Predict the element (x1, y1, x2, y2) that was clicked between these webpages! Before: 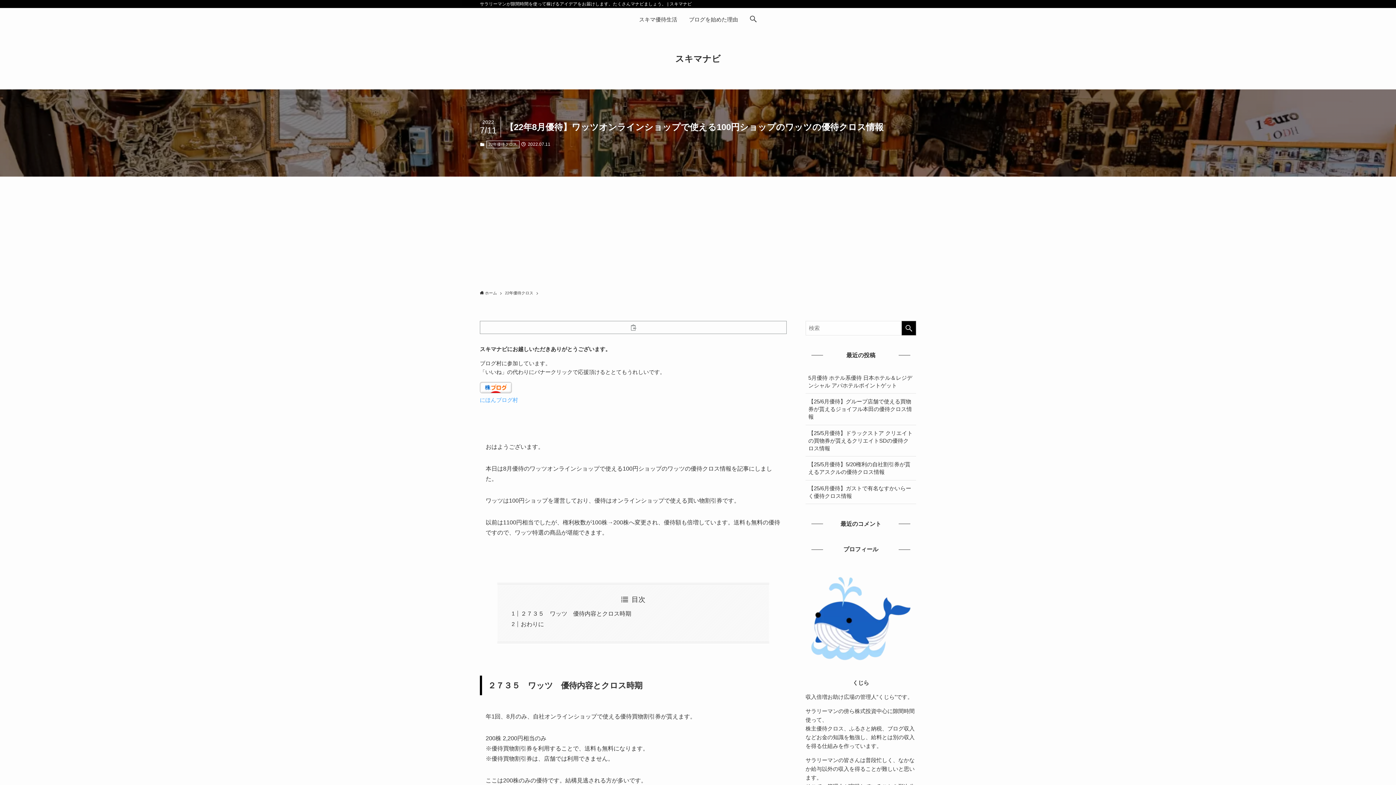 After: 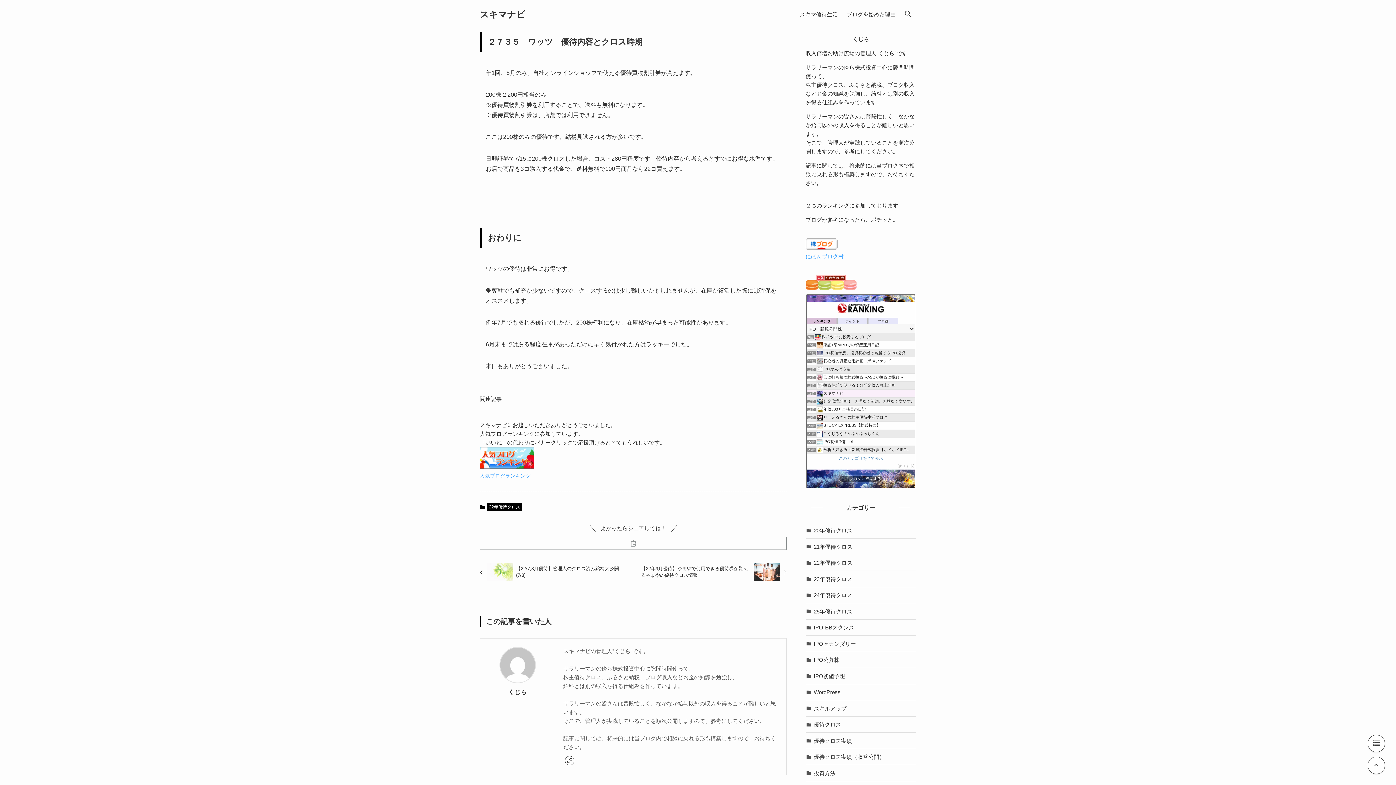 Action: label: ２７３５　ワッツ　優待内容とクロス時期 bbox: (520, 610, 631, 617)